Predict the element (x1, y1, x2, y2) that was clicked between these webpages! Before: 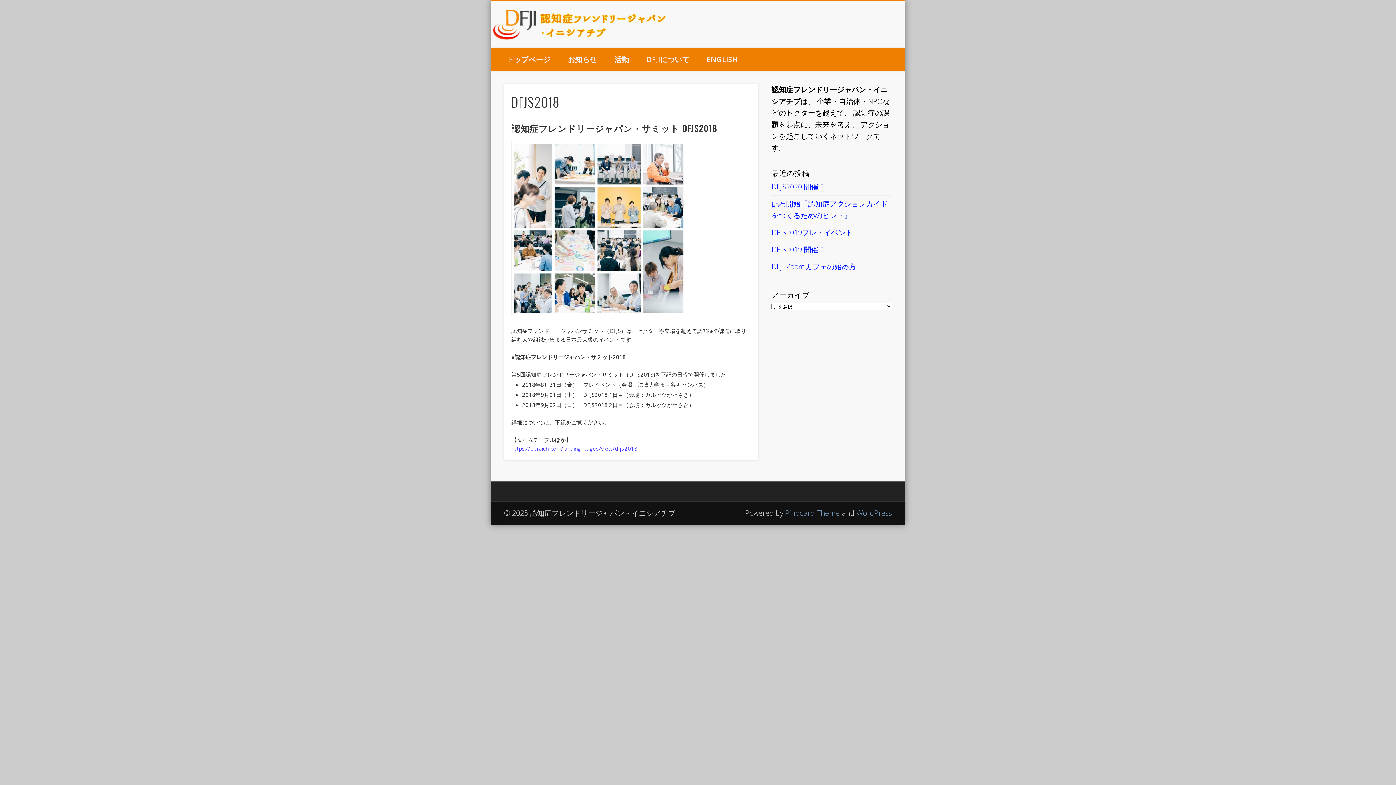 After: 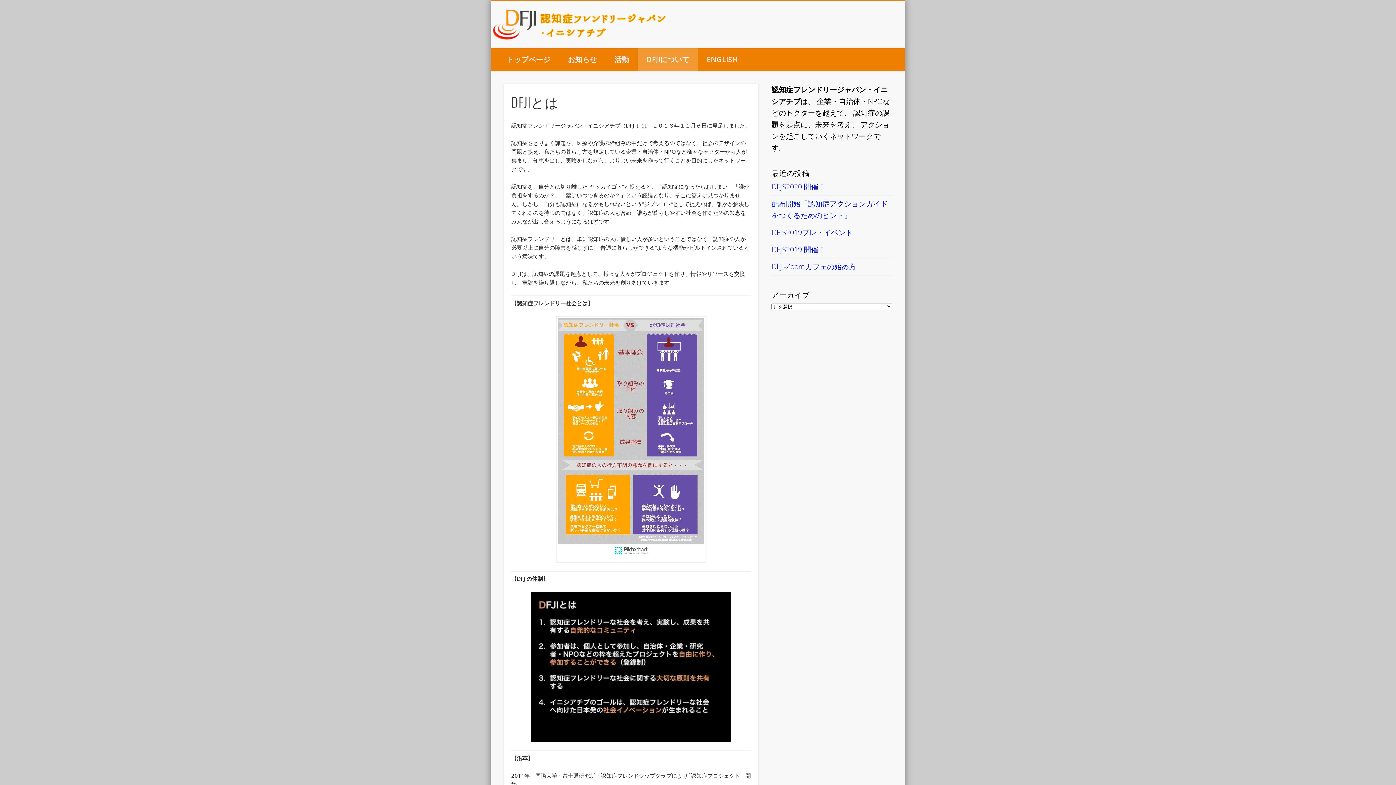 Action: bbox: (637, 48, 698, 70) label: DFJIについて